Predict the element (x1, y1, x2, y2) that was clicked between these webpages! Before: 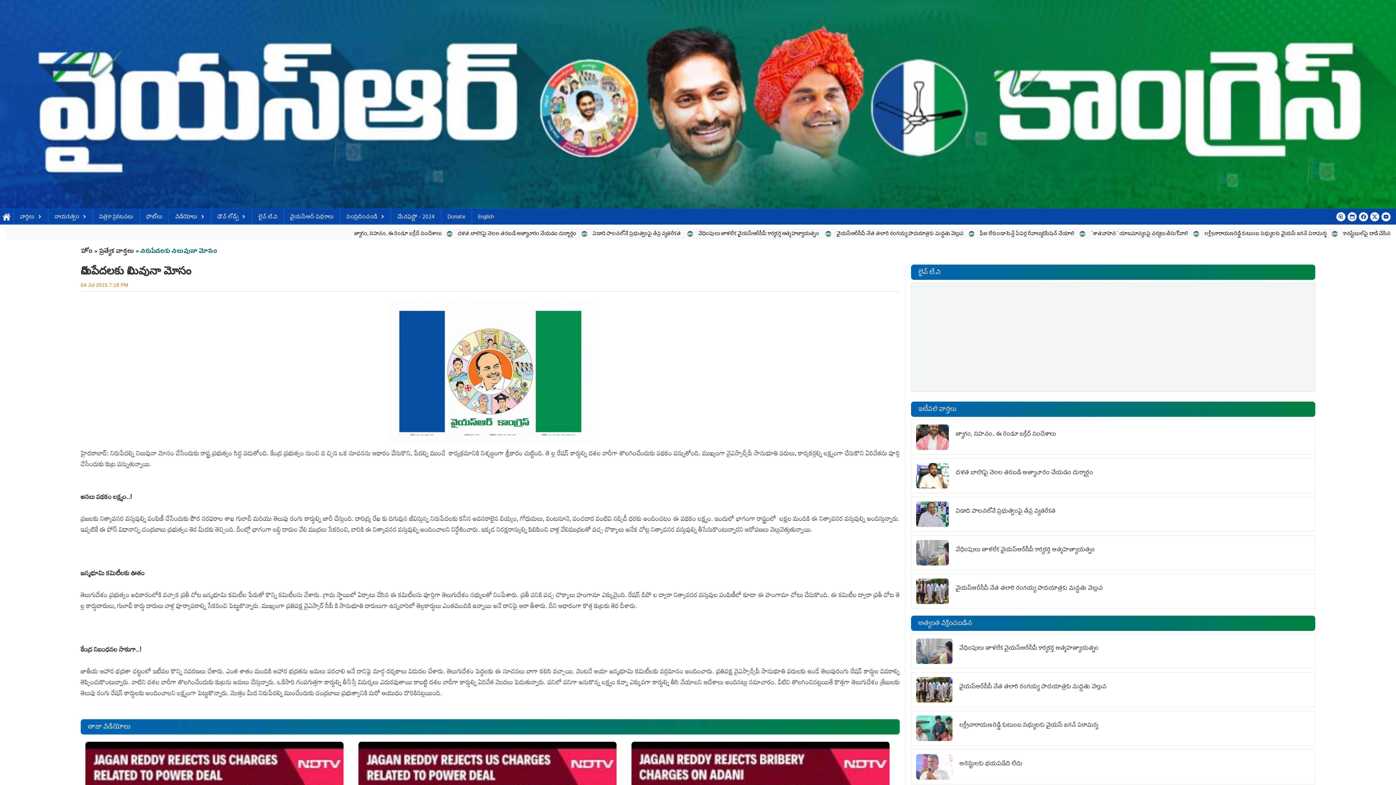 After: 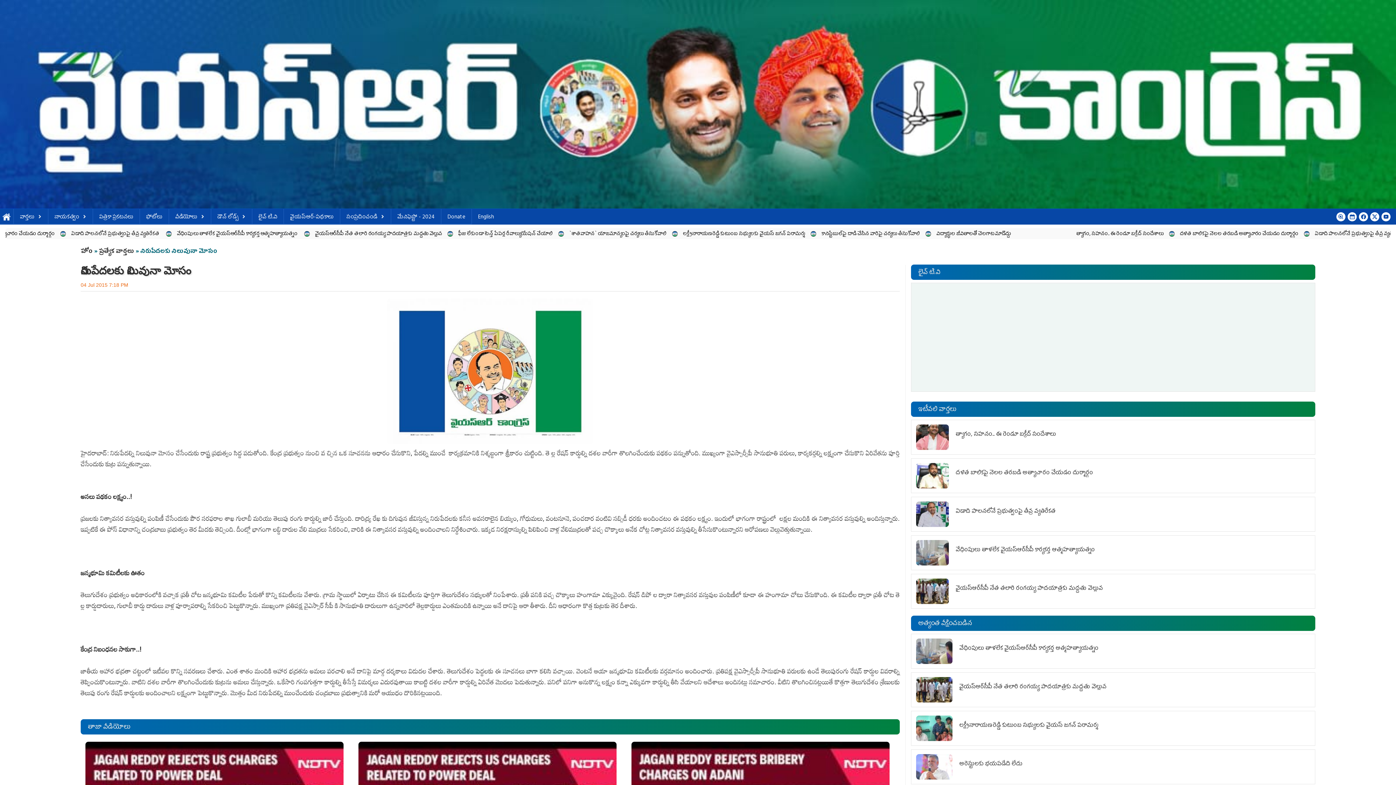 Action: bbox: (1370, 760, 1389, 778) label: Back to Top